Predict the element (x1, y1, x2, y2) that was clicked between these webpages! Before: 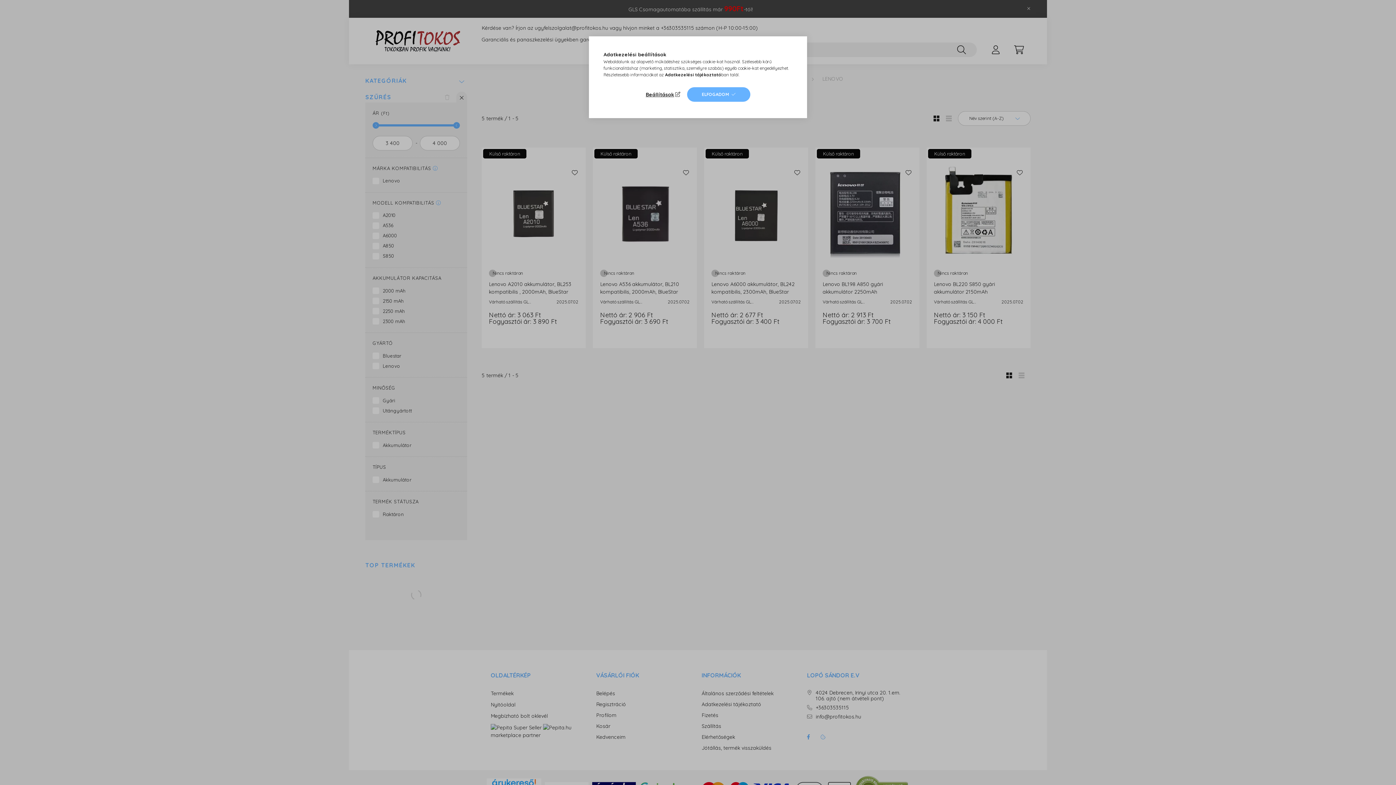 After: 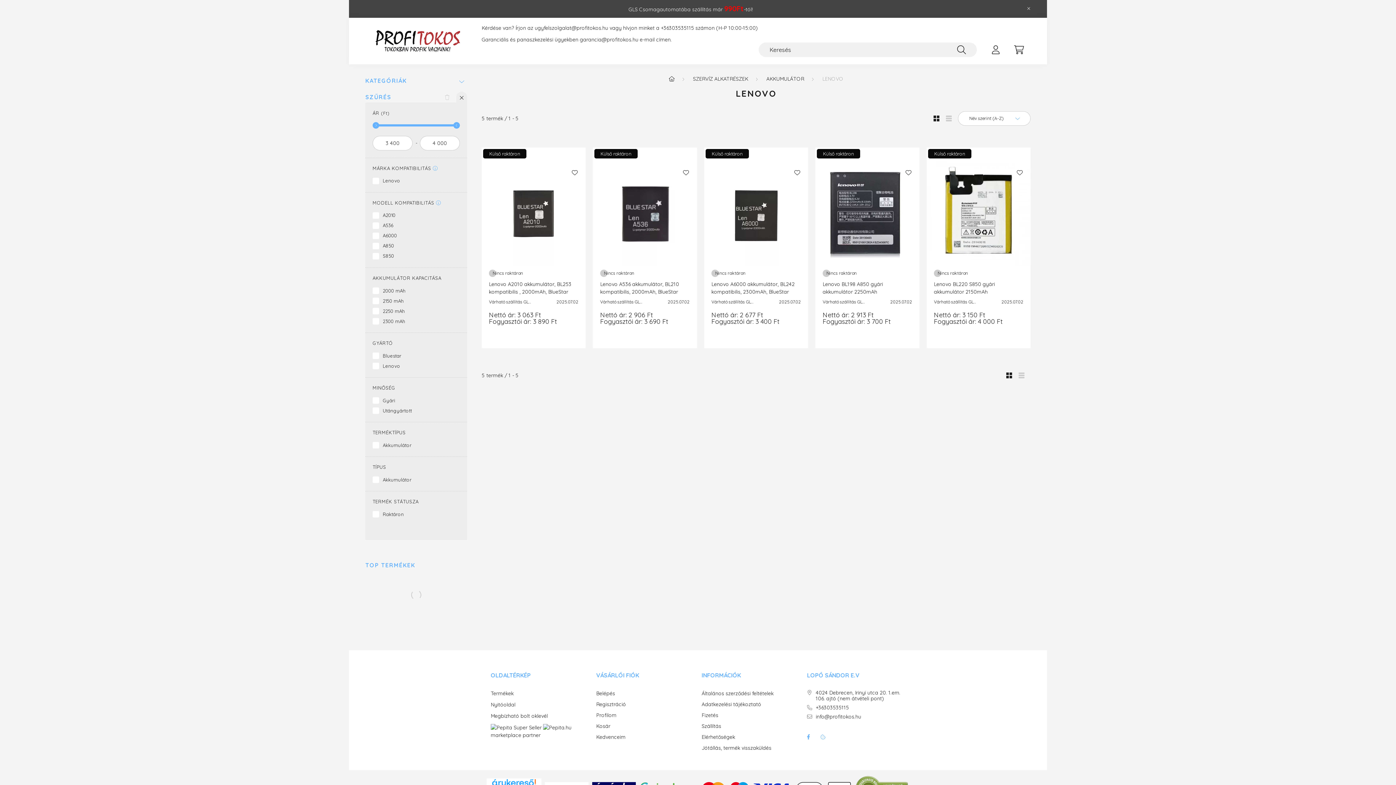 Action: bbox: (687, 87, 750, 101) label: ELFOGADOM